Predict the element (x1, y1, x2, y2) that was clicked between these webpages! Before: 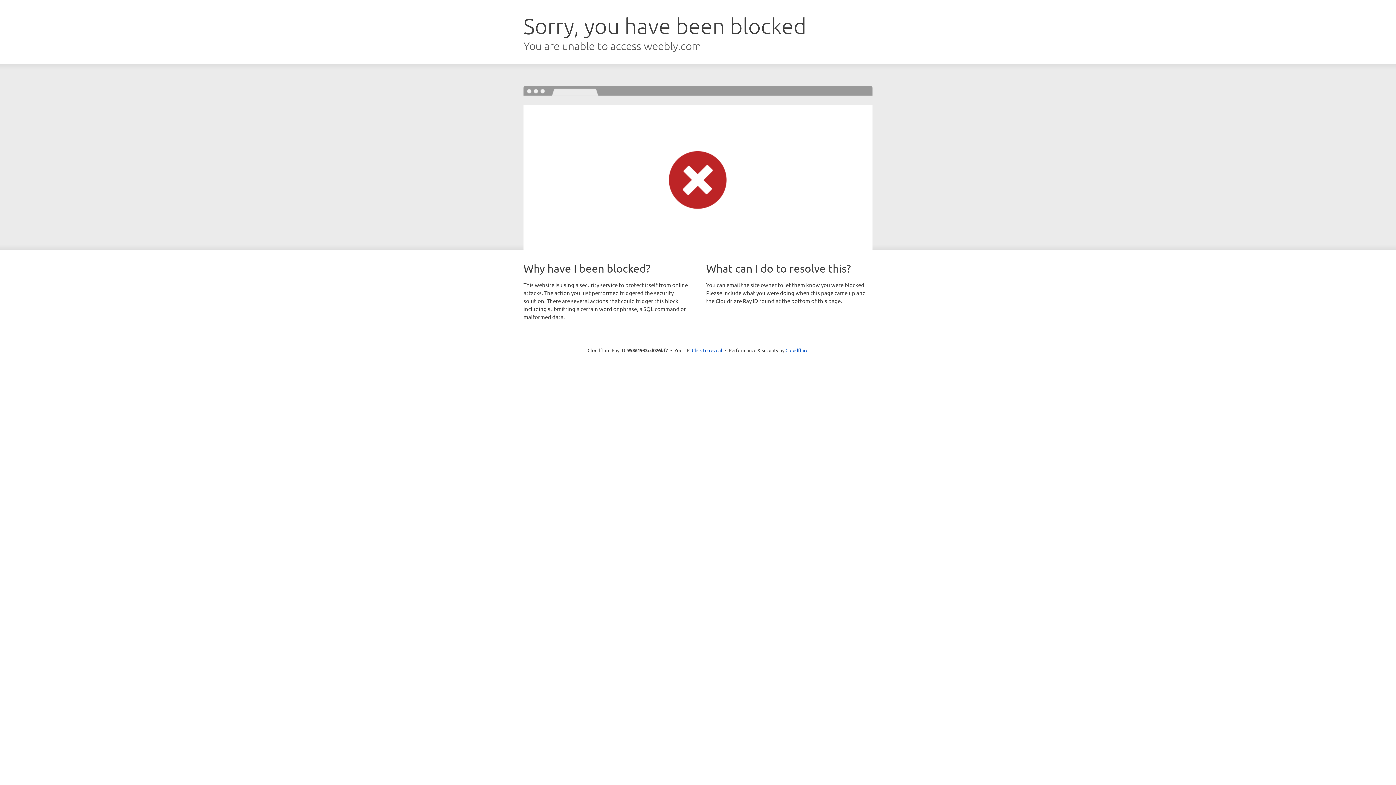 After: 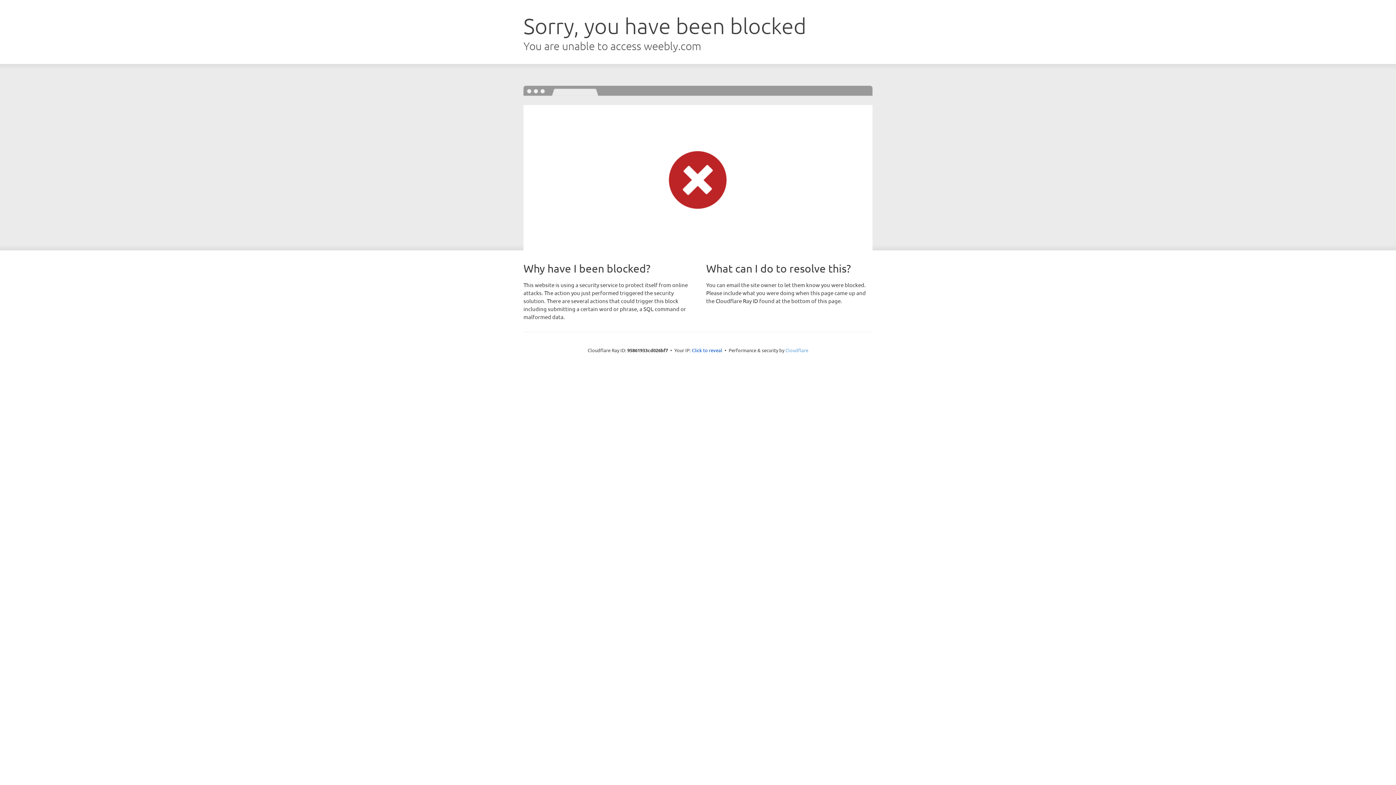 Action: label: Cloudflare bbox: (785, 347, 808, 353)